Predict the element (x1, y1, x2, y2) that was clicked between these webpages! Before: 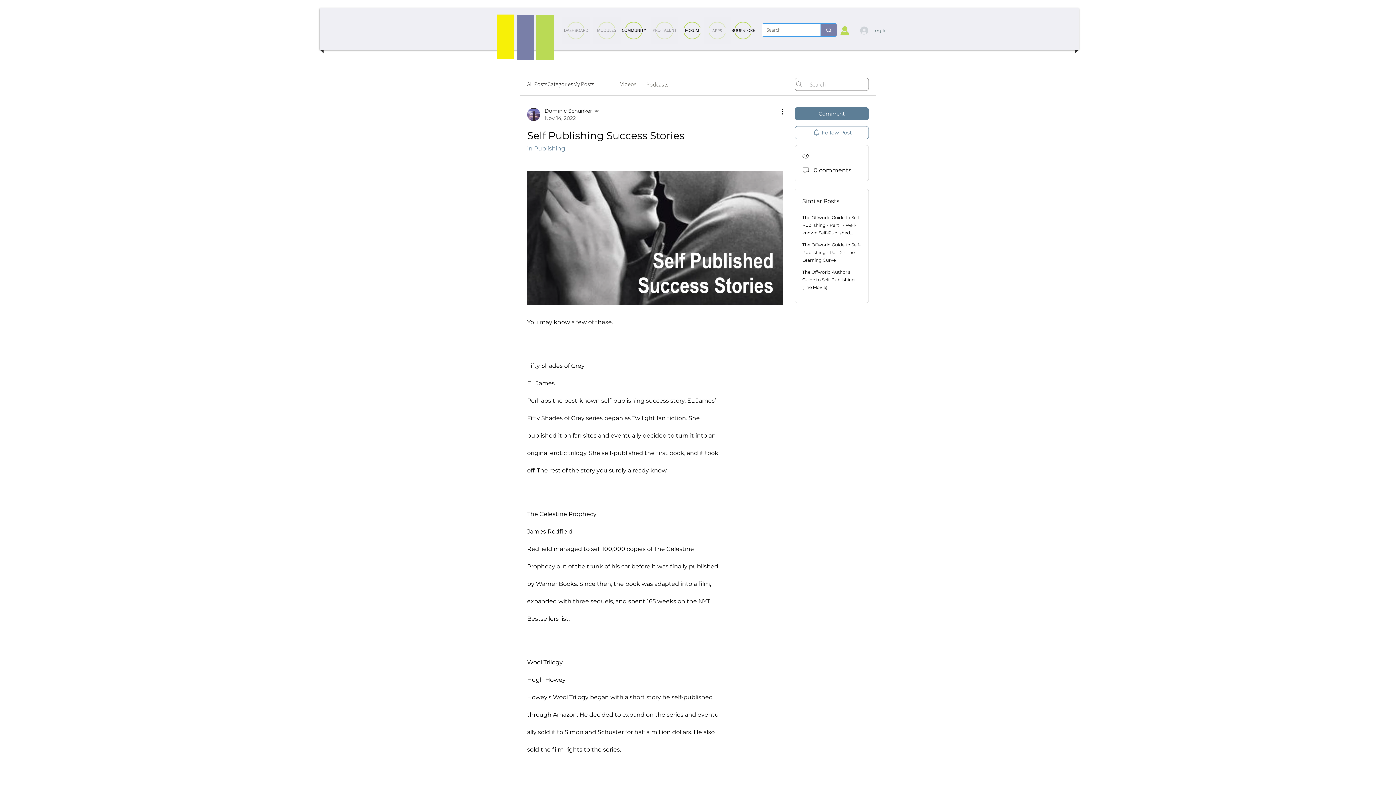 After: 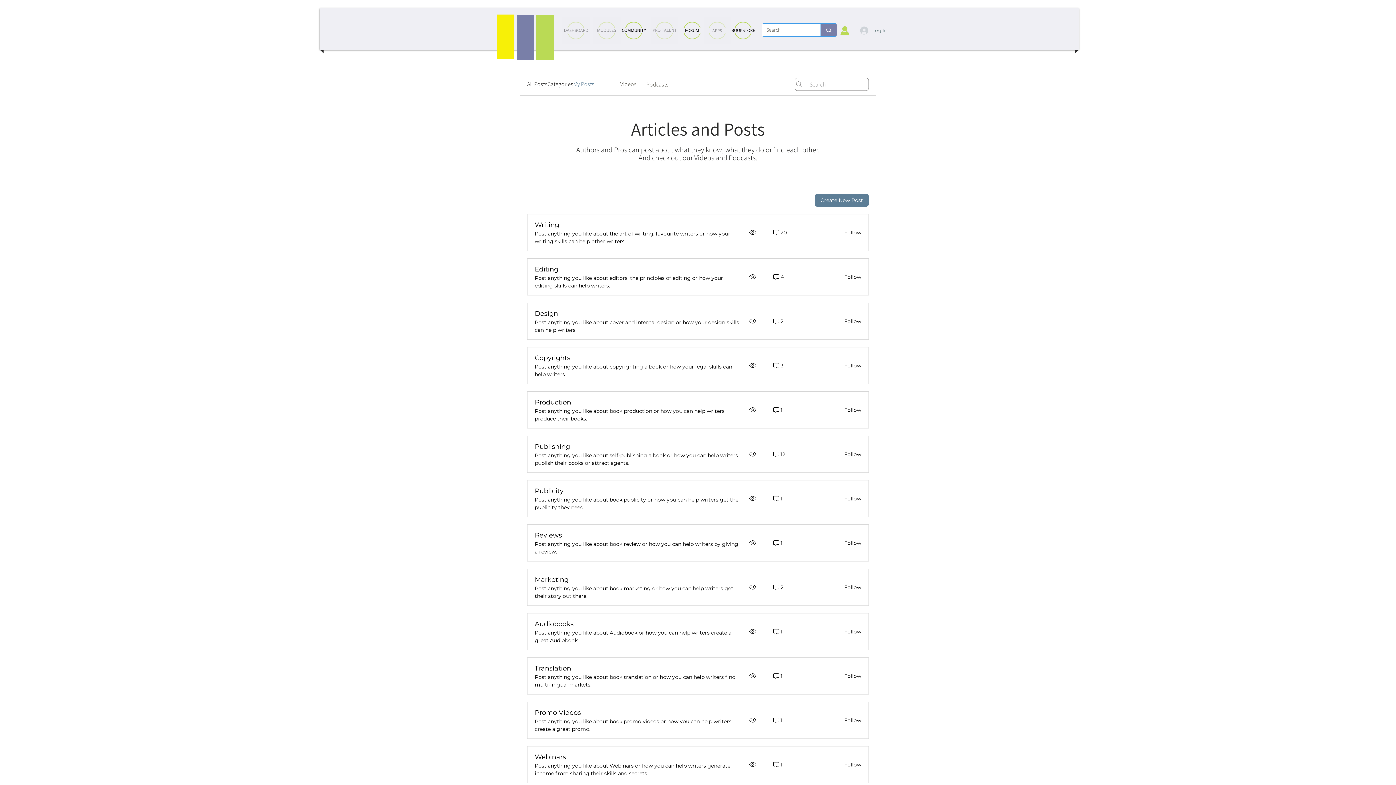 Action: bbox: (573, 80, 594, 88) label: My Posts